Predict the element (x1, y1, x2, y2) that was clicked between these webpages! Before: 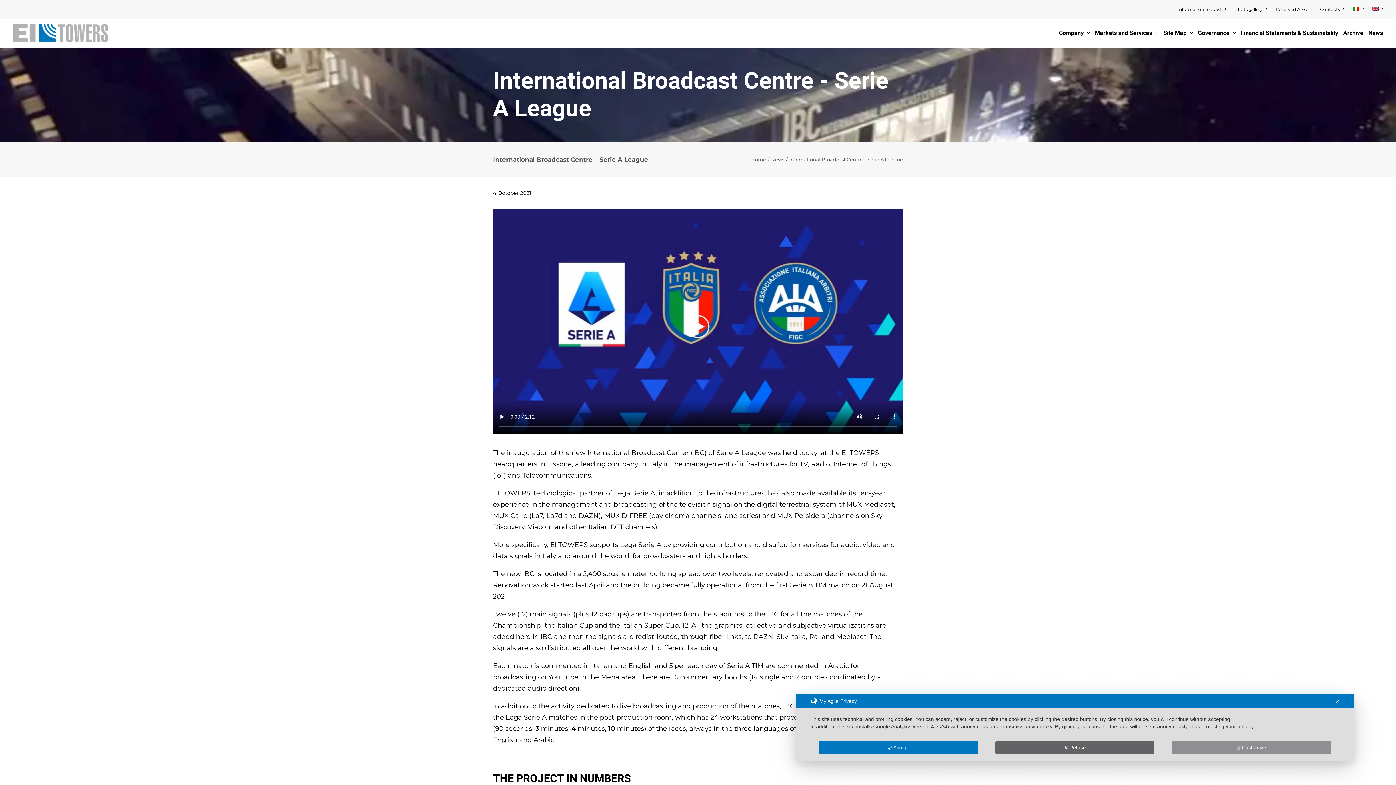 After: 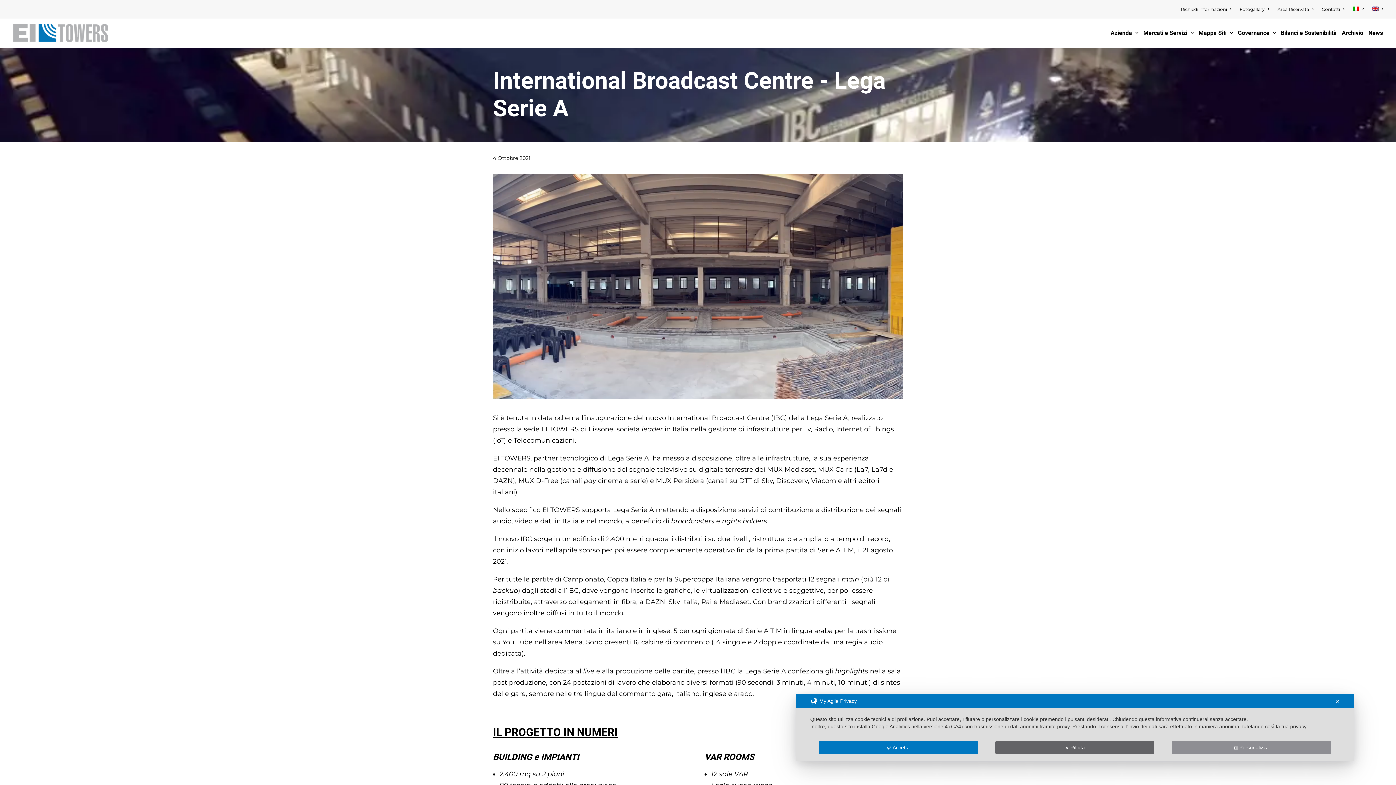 Action: bbox: (1349, 0, 1367, 17)